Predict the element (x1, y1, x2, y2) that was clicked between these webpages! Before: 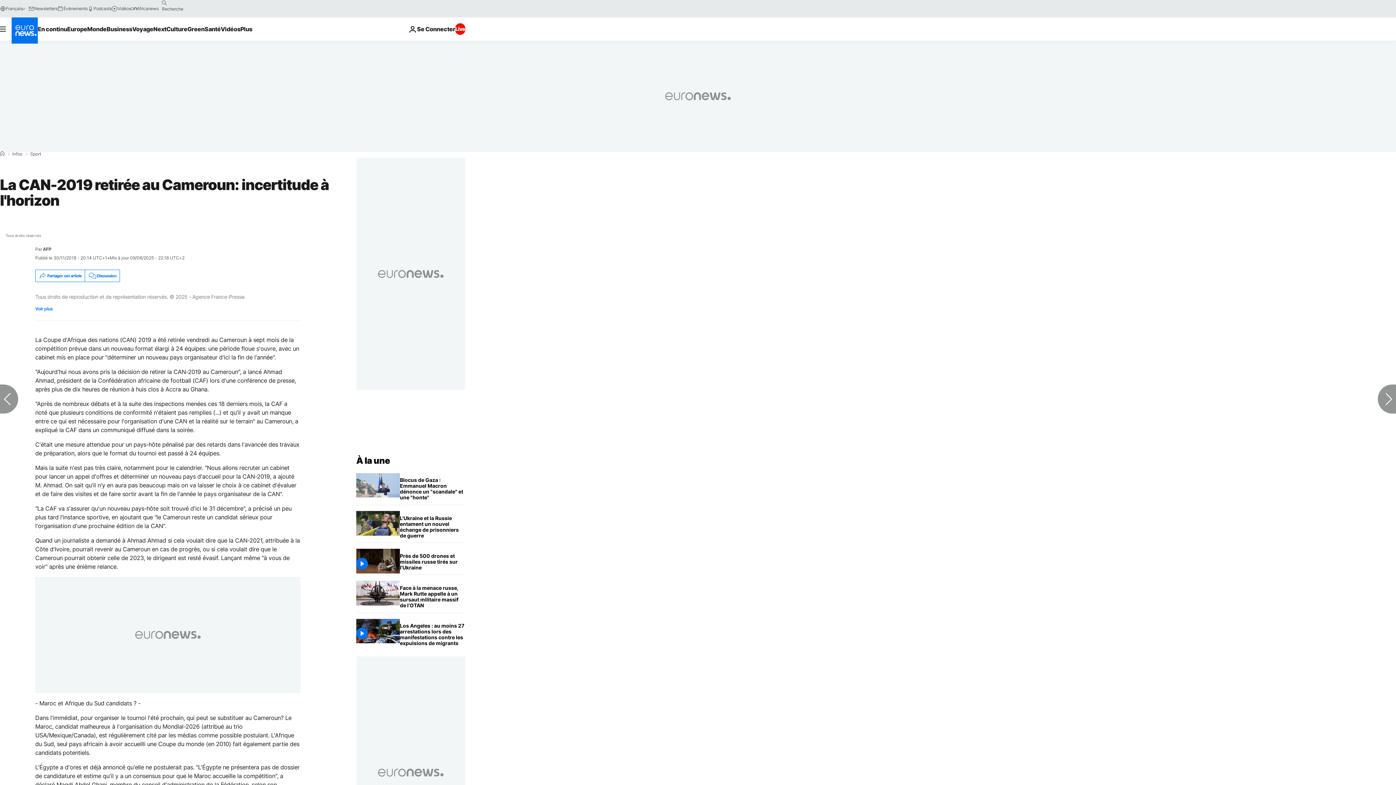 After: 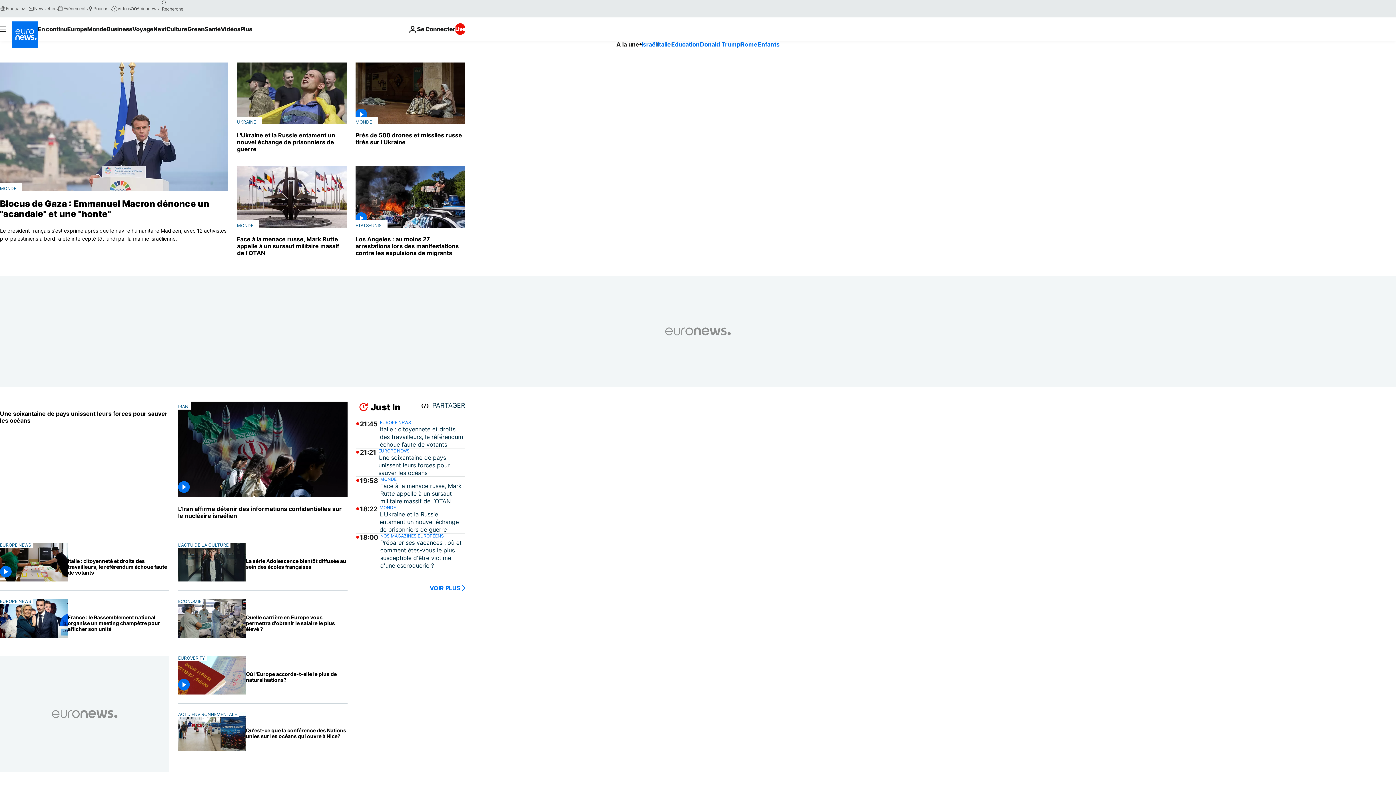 Action: label: Aller à la page d'accueil bbox: (356, 455, 390, 466)